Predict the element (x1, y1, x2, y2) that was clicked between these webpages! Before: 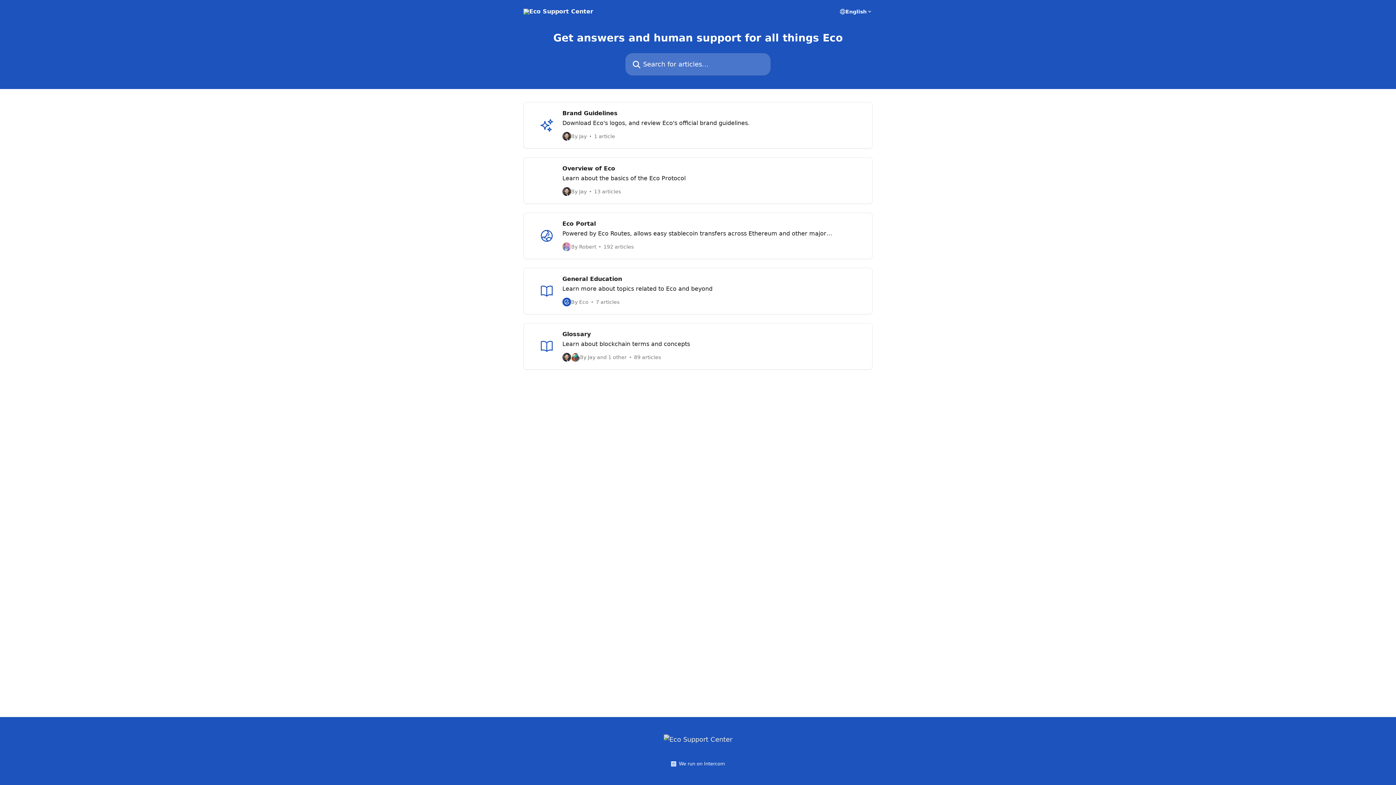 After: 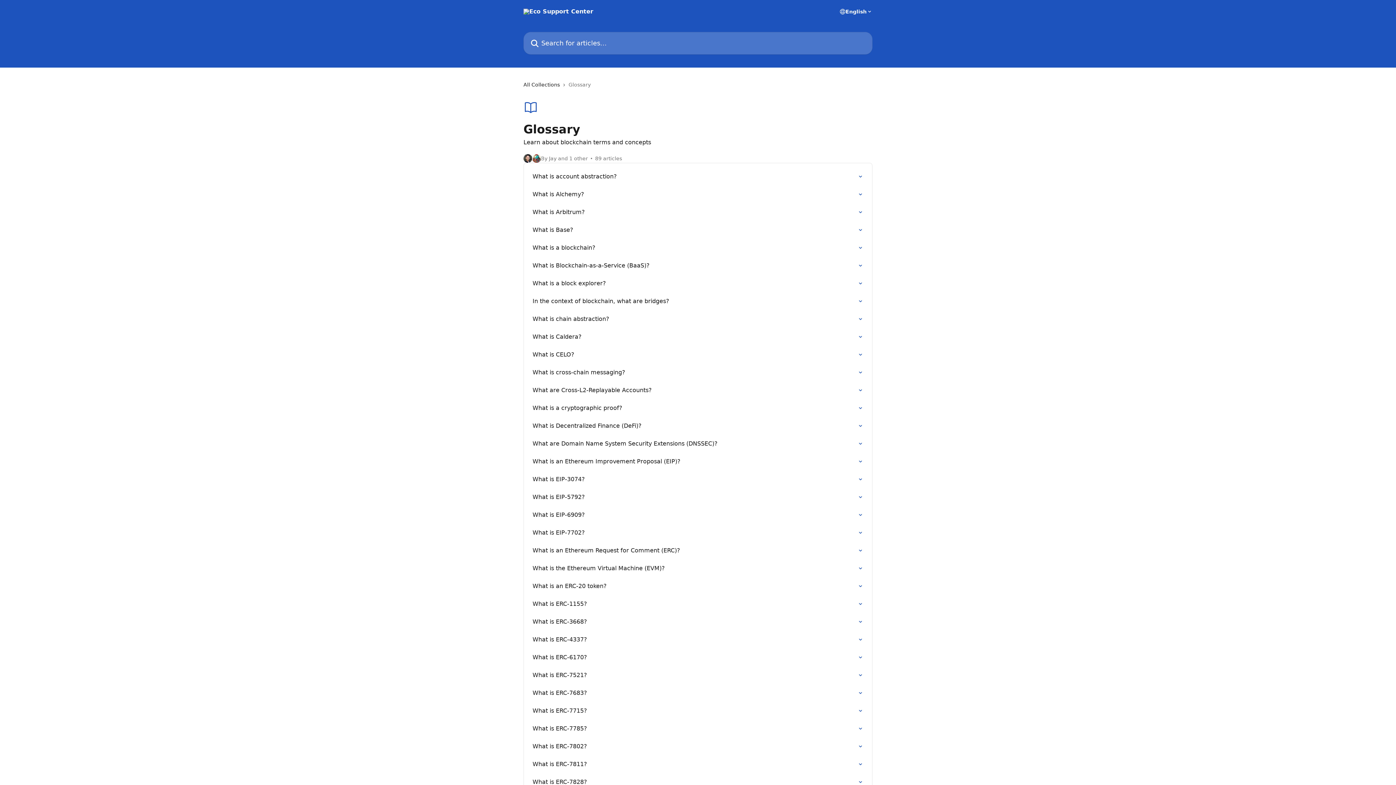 Action: label: Glossary

Learn about blockchain terms and concepts

By Jay and 1 other
89 articles bbox: (523, 323, 872, 369)